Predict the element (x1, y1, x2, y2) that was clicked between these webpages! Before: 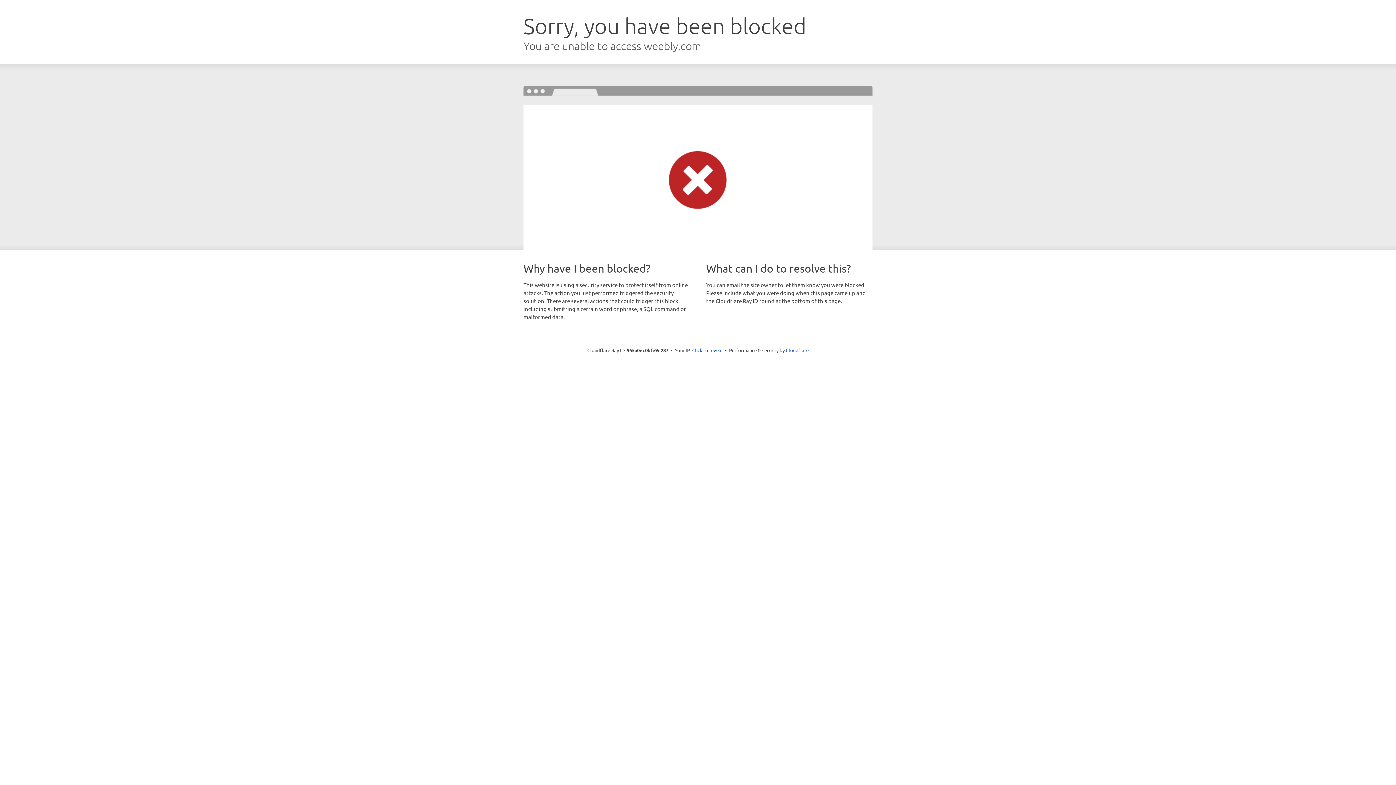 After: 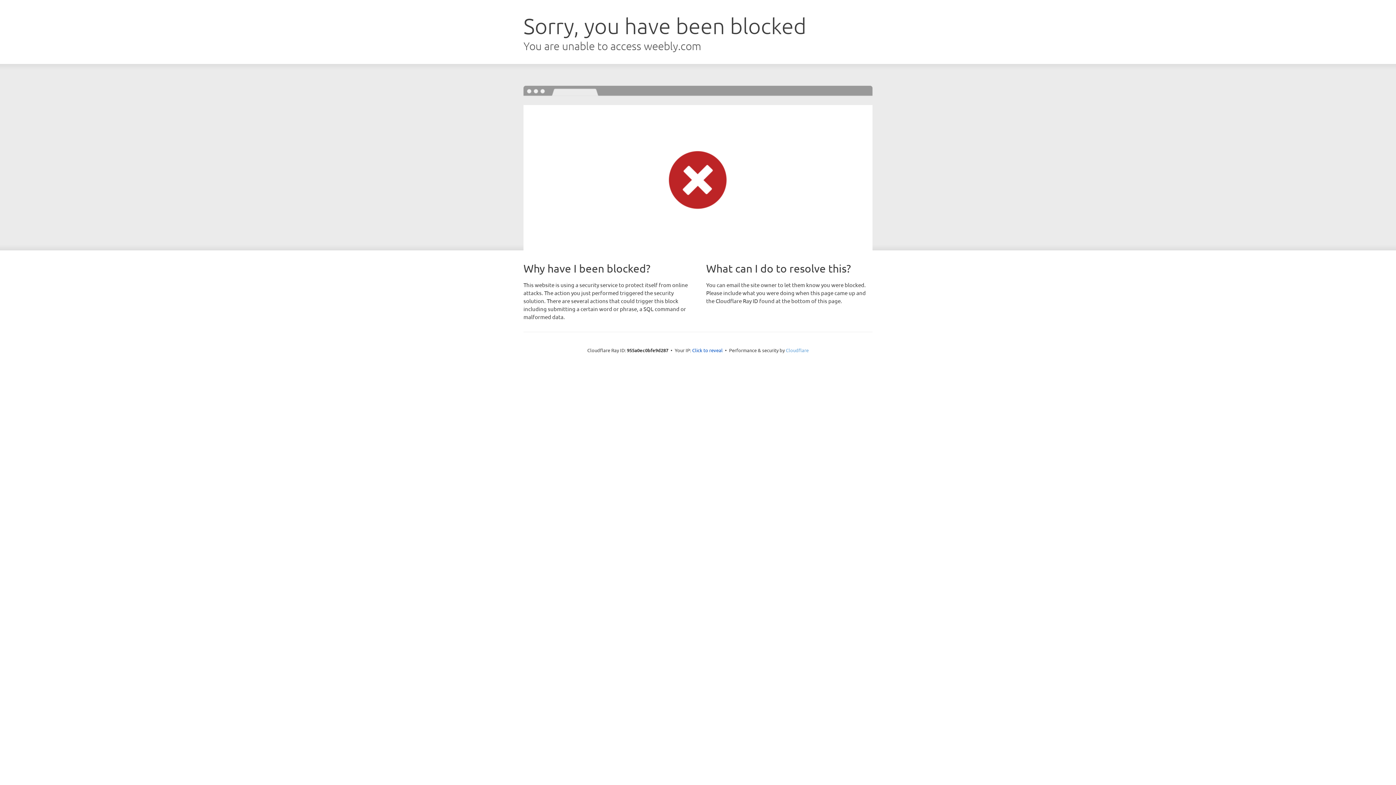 Action: label: Cloudflare bbox: (786, 347, 808, 353)